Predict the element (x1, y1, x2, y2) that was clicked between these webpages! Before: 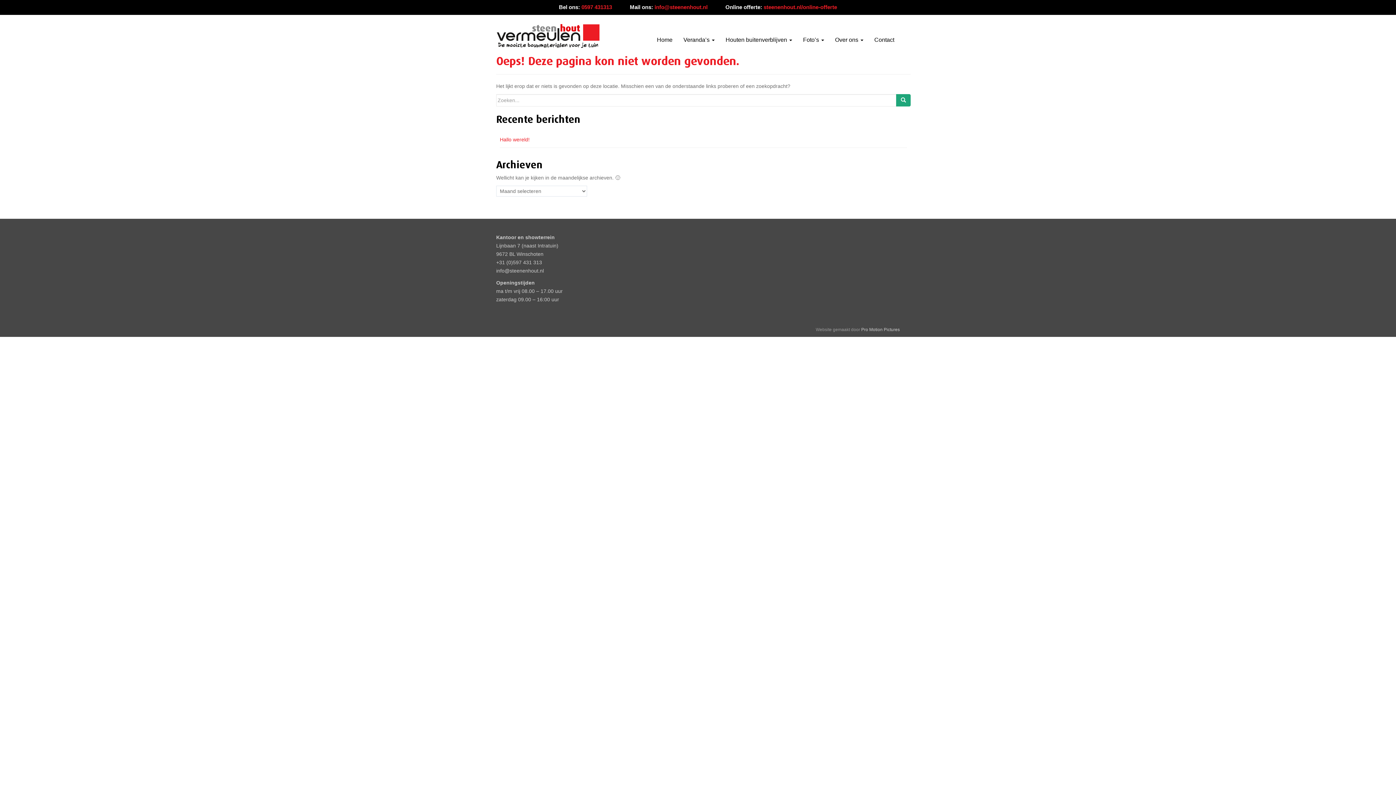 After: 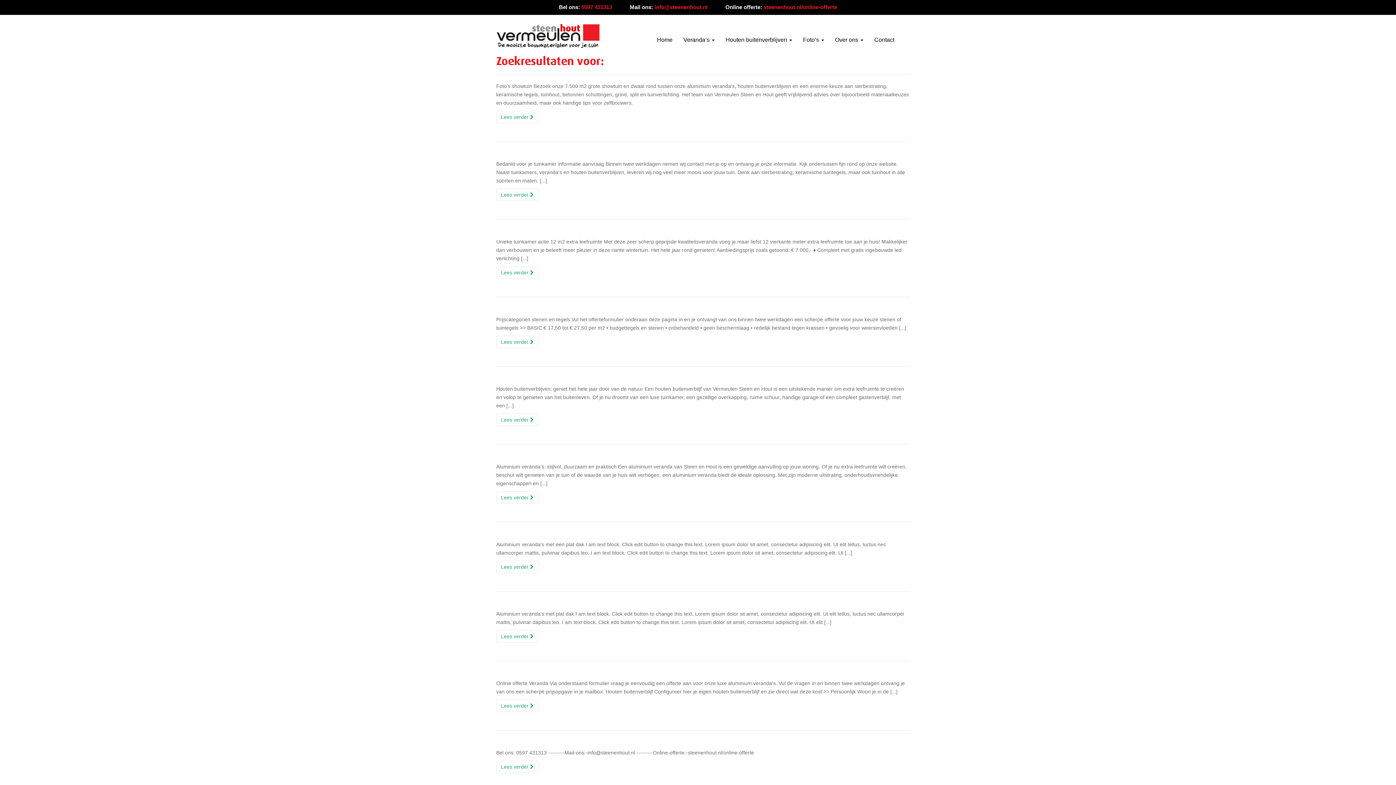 Action: bbox: (896, 94, 910, 106)